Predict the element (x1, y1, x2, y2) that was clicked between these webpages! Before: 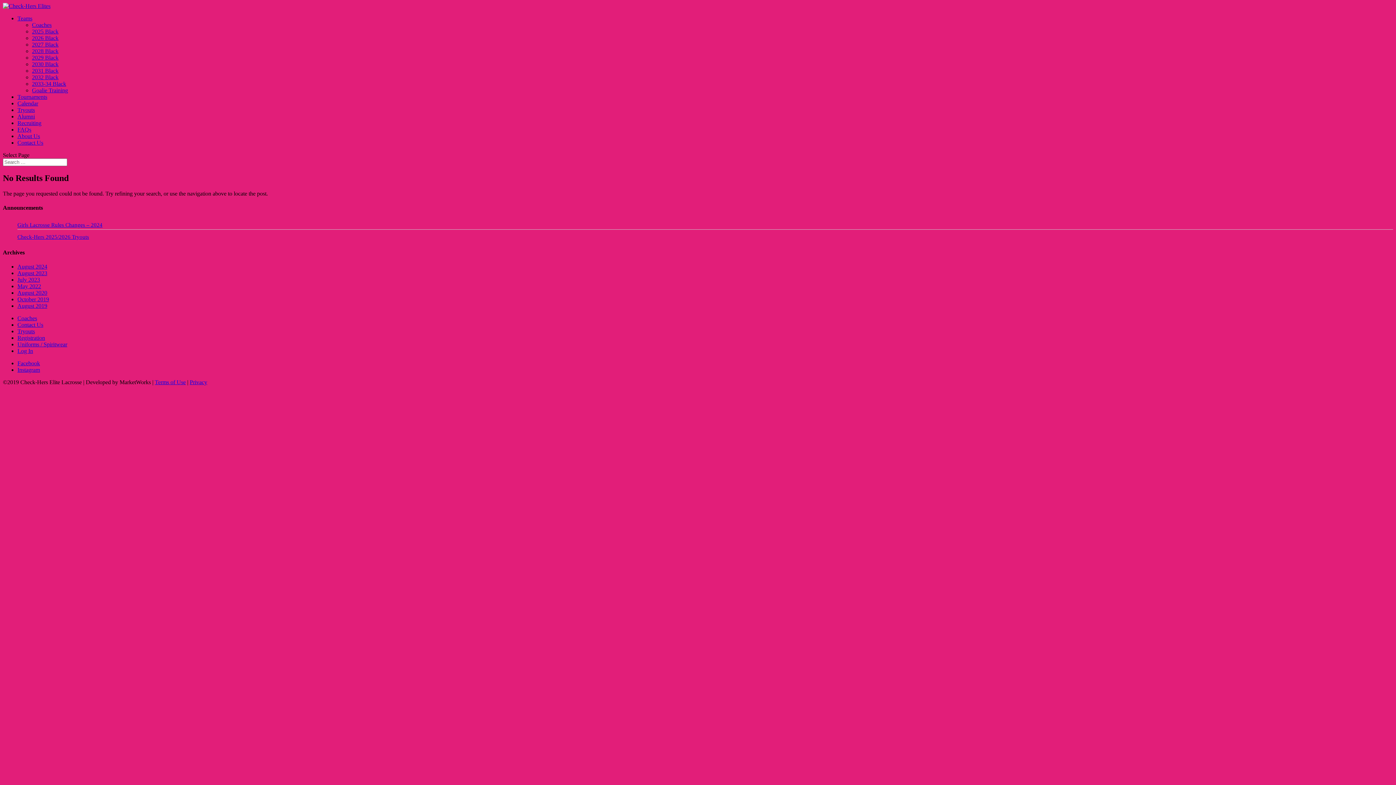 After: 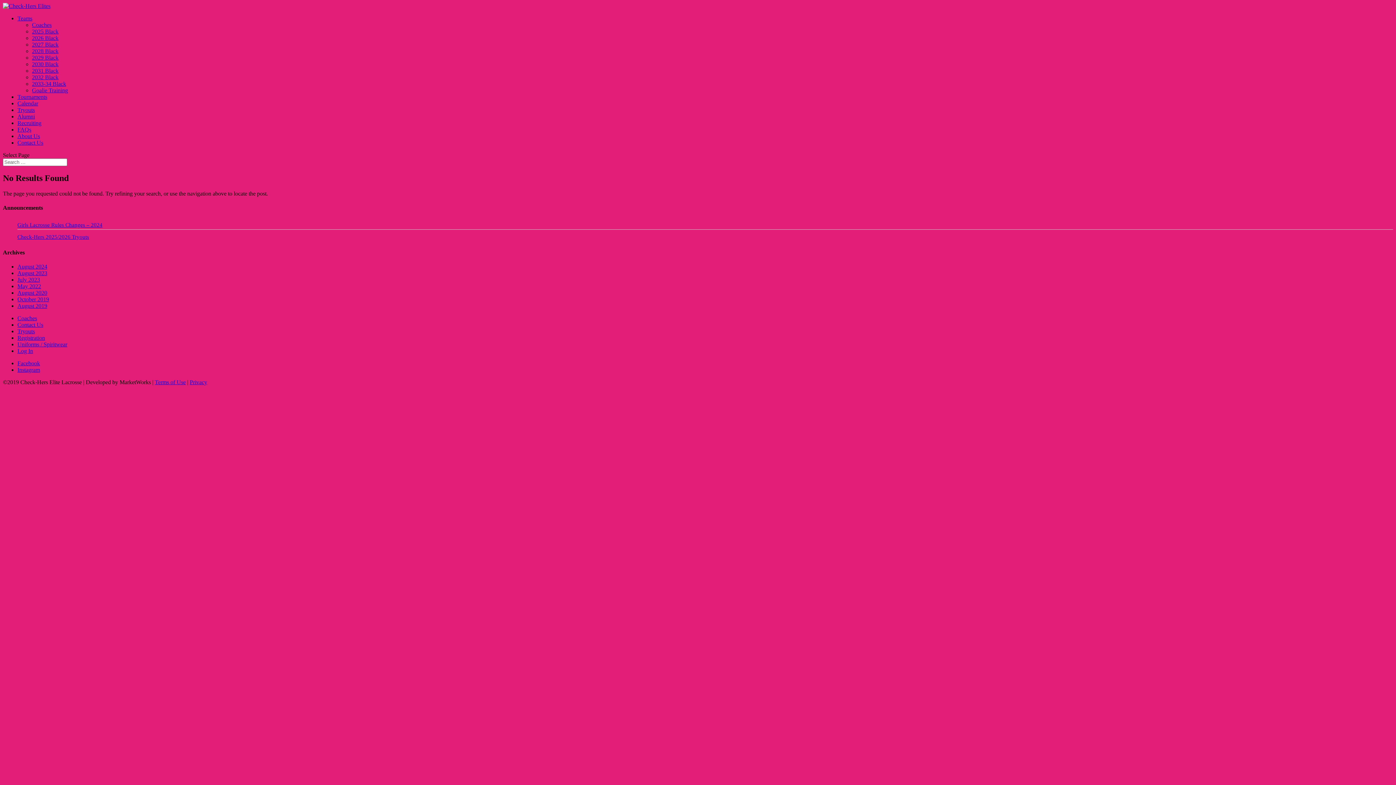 Action: bbox: (17, 15, 32, 21) label: Teams